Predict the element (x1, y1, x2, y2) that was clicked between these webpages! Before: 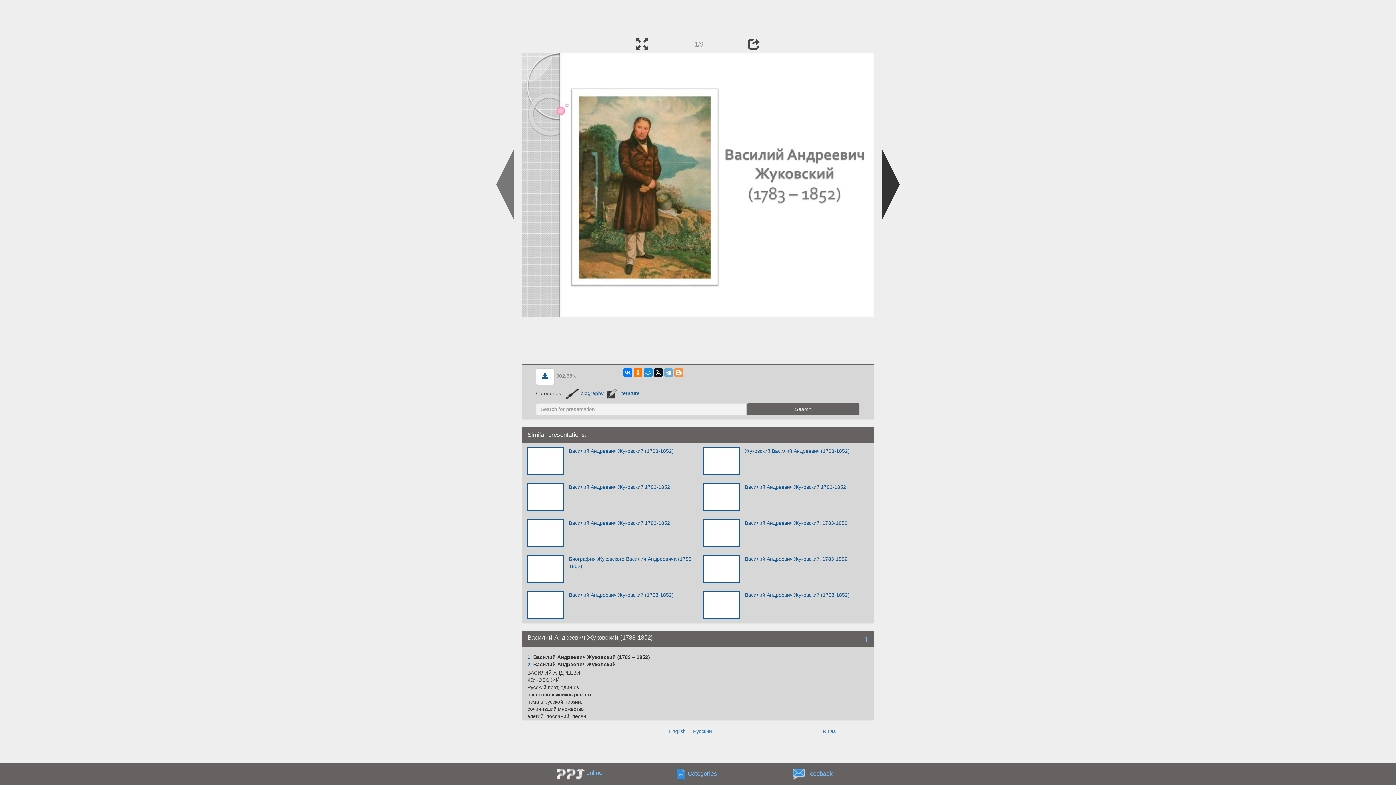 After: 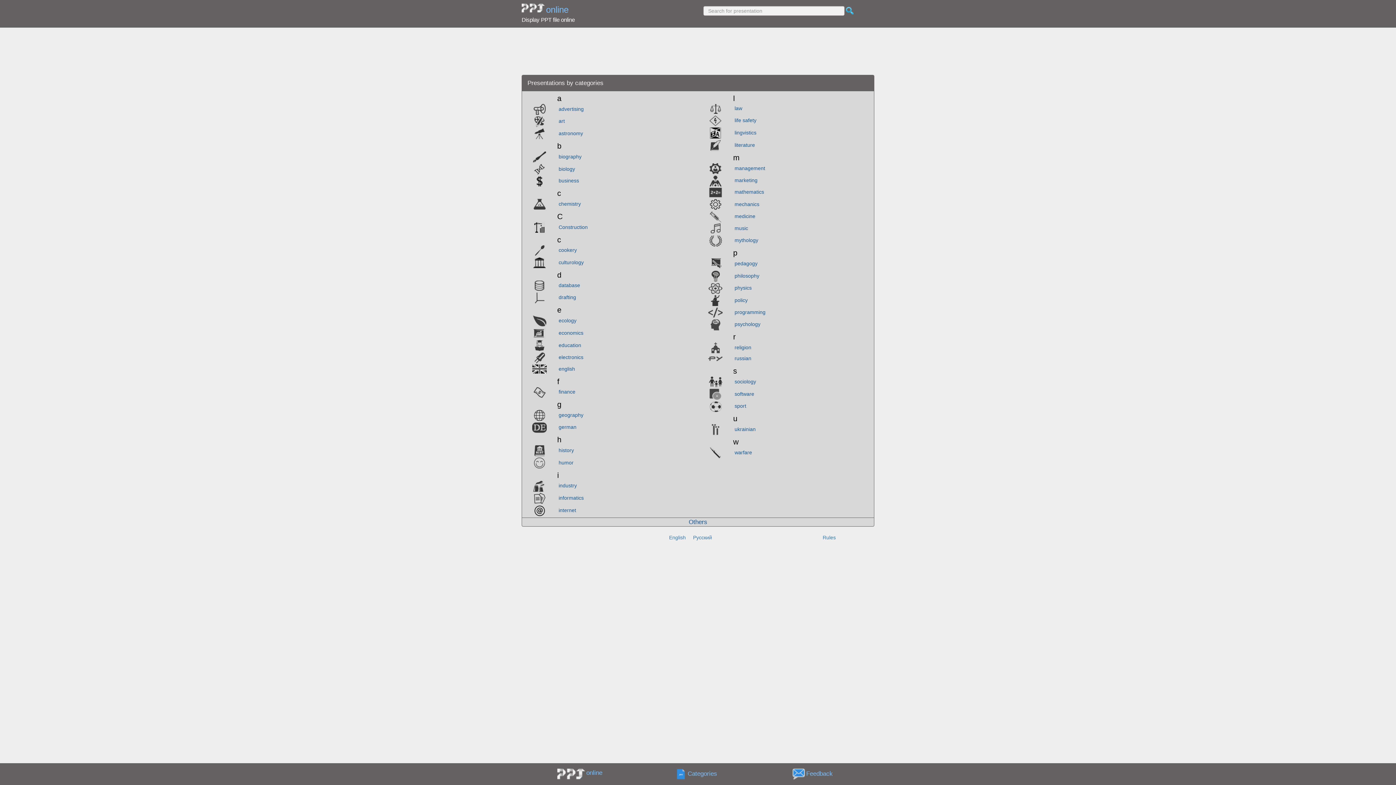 Action: bbox: (675, 770, 686, 777)